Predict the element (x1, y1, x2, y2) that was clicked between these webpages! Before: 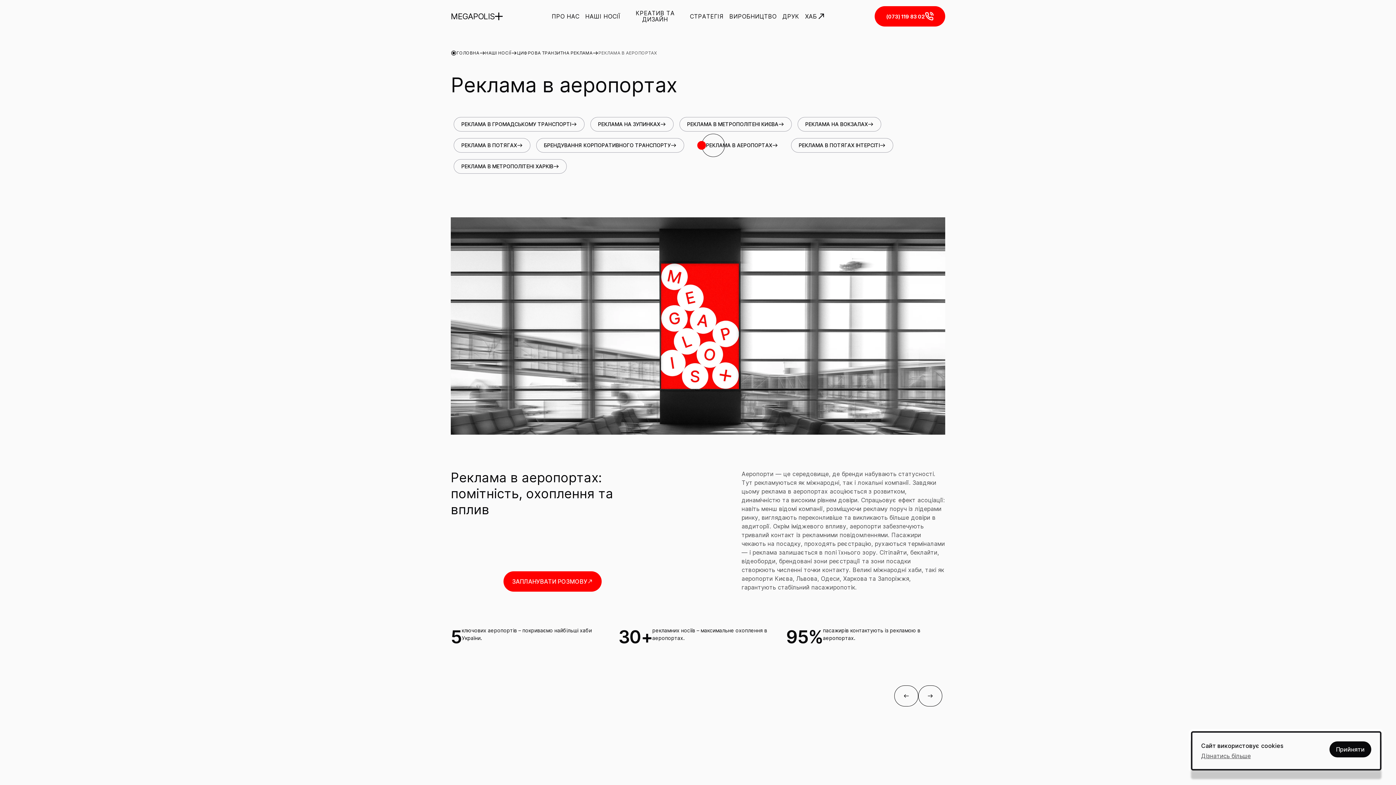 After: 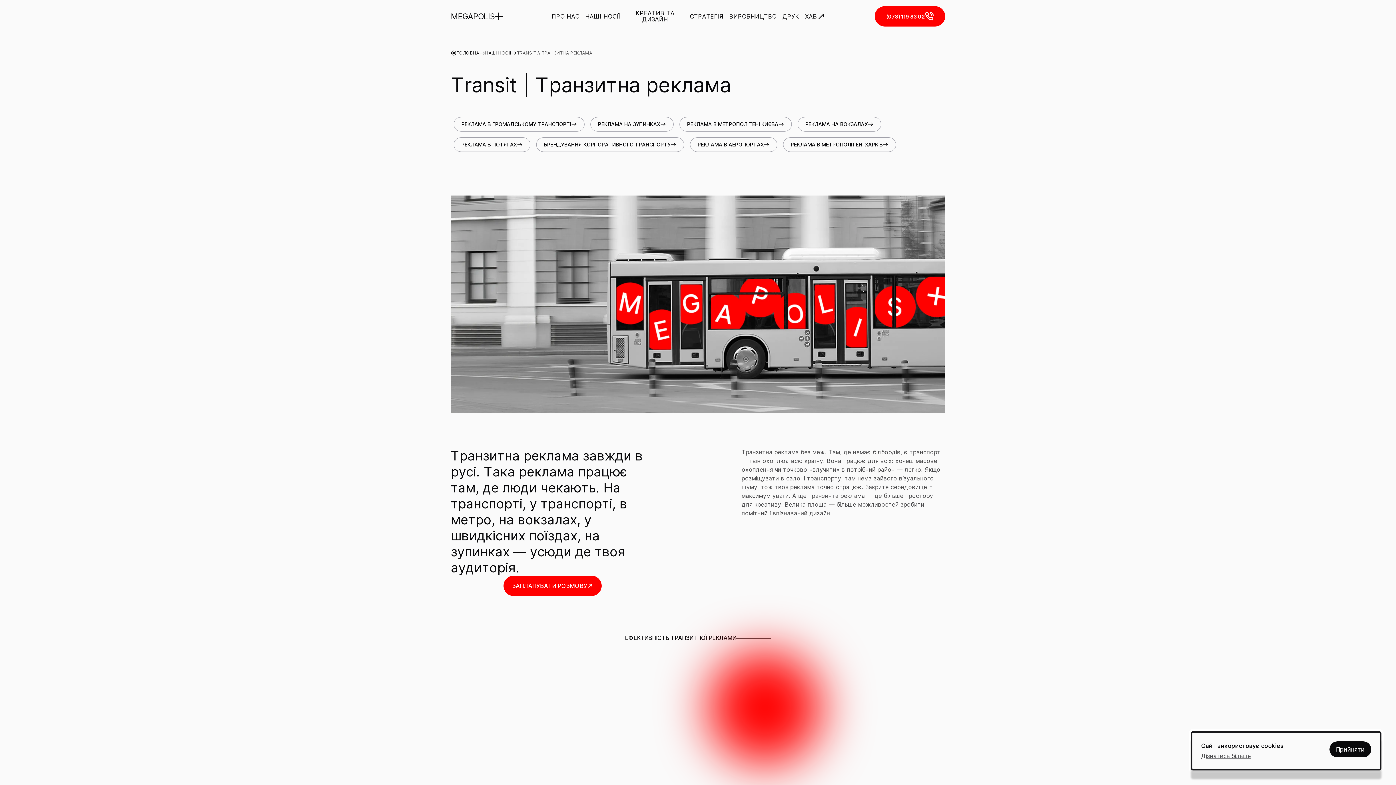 Action: bbox: (517, 50, 592, 56) label: ЦИФРОВА ТРАНЗИТНА РЕКЛАМА